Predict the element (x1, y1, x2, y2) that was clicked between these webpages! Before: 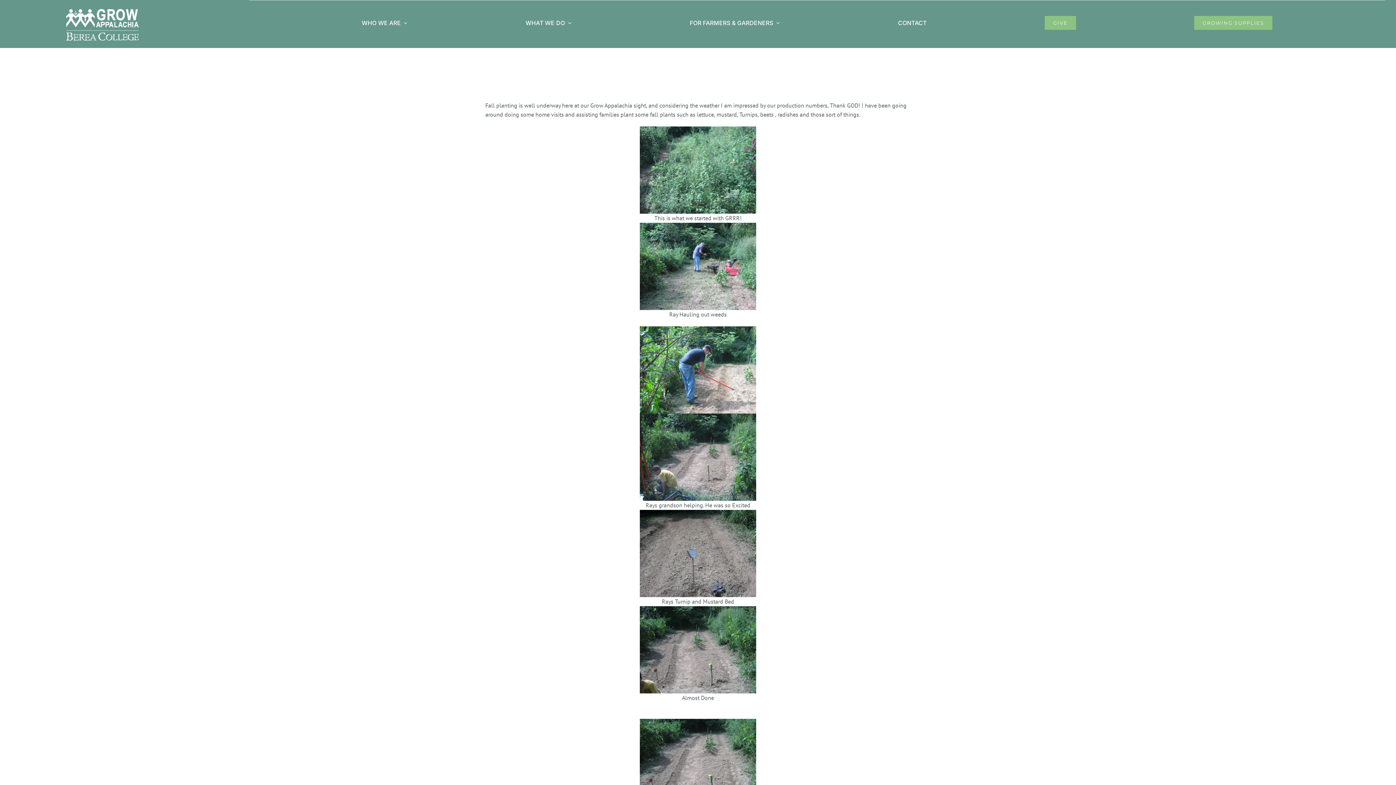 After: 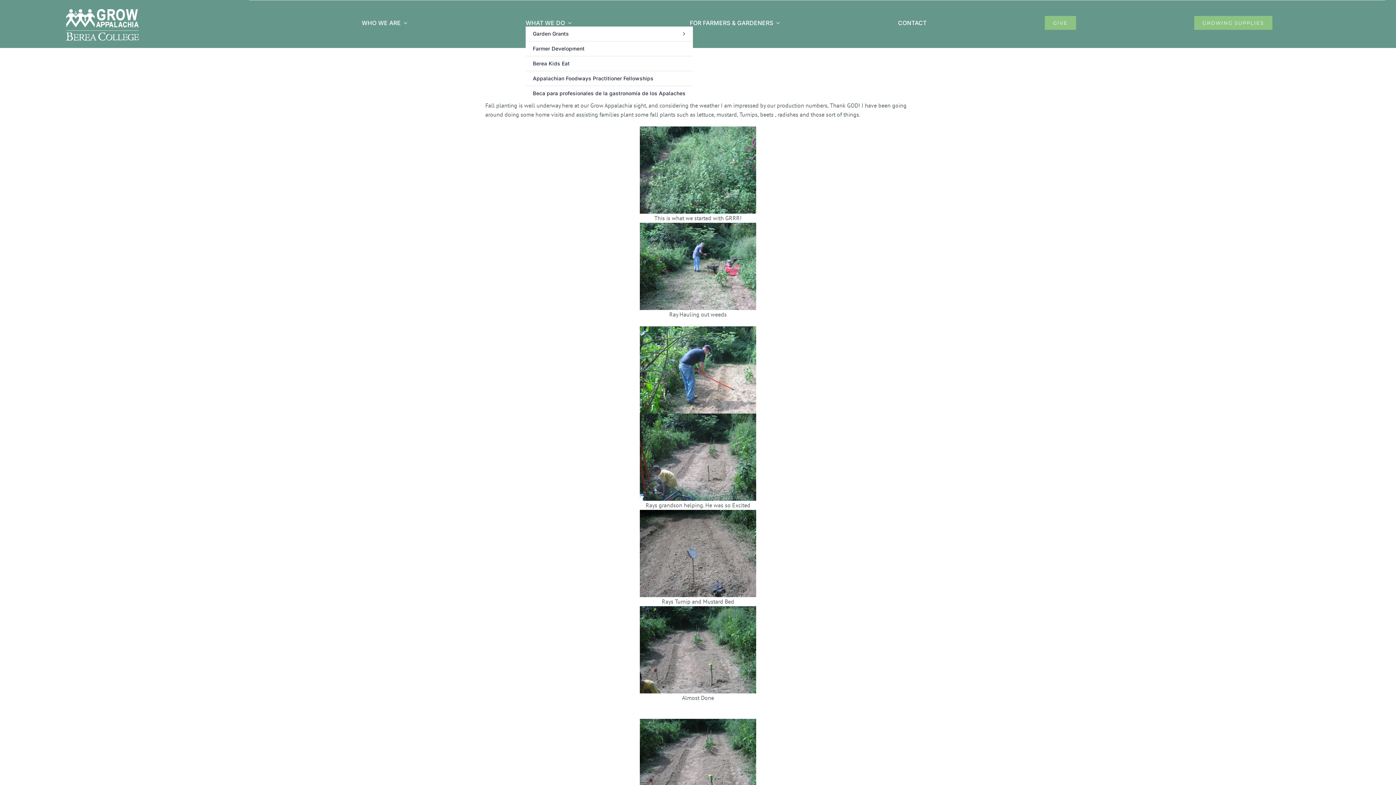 Action: bbox: (525, 19, 571, 26) label: WHAT WE DO